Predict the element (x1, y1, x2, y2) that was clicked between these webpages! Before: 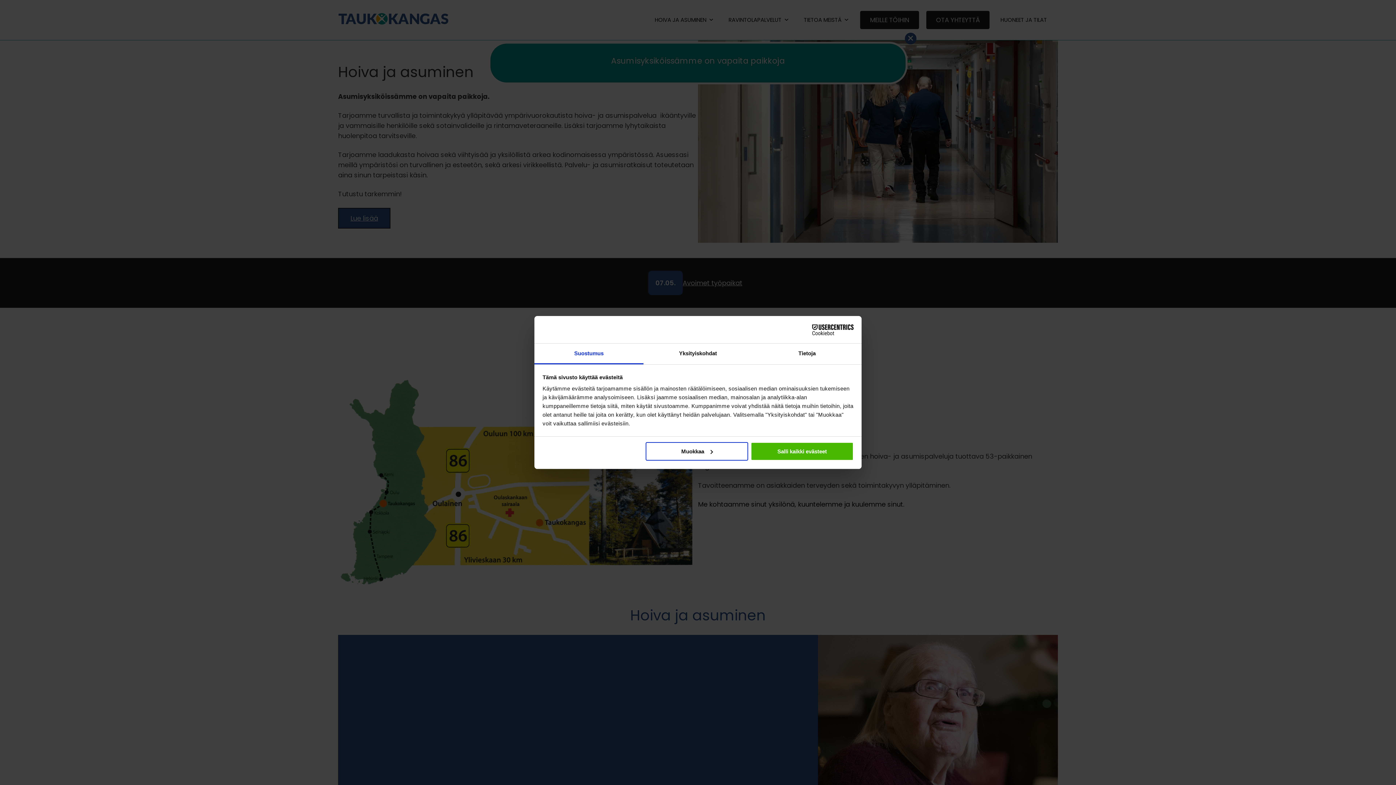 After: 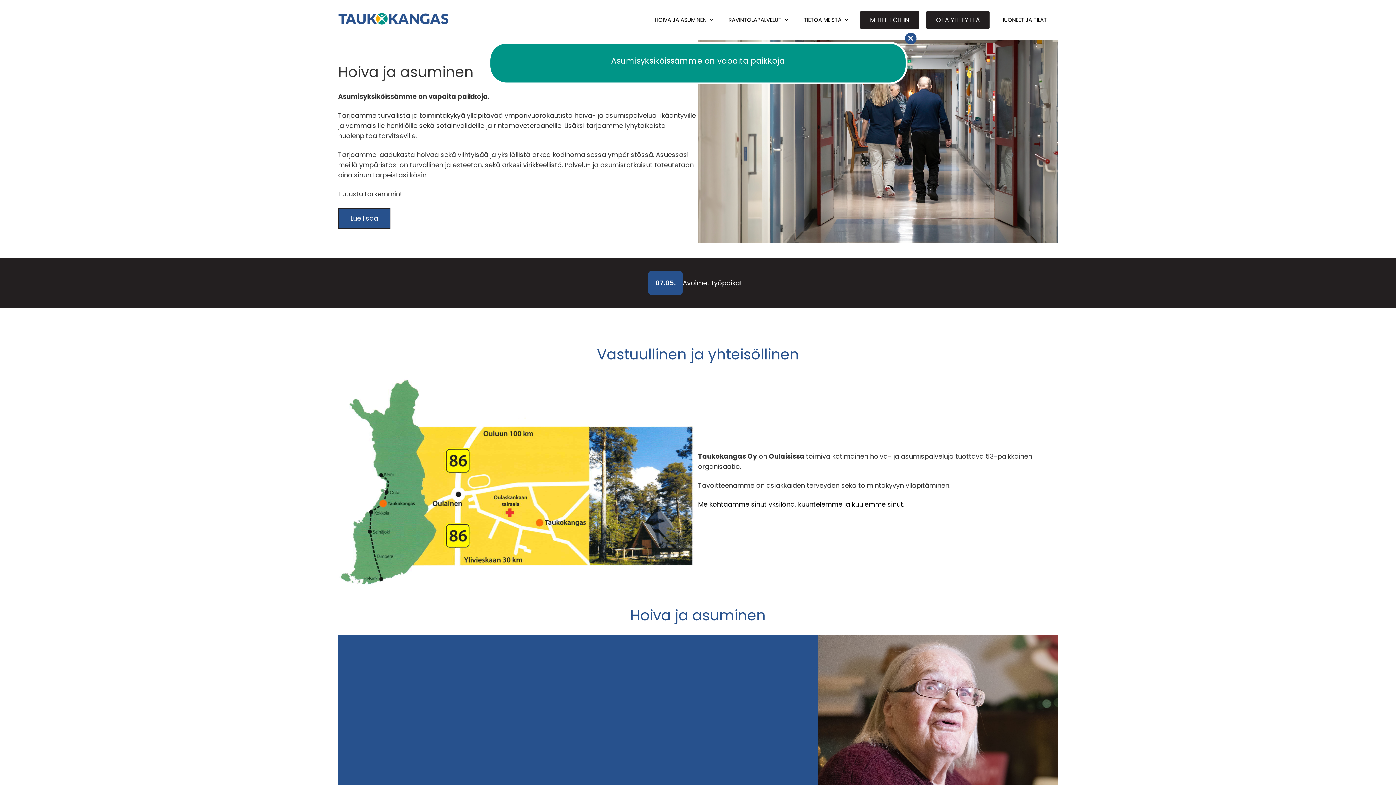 Action: bbox: (751, 442, 853, 460) label: Salli kaikki evästeet